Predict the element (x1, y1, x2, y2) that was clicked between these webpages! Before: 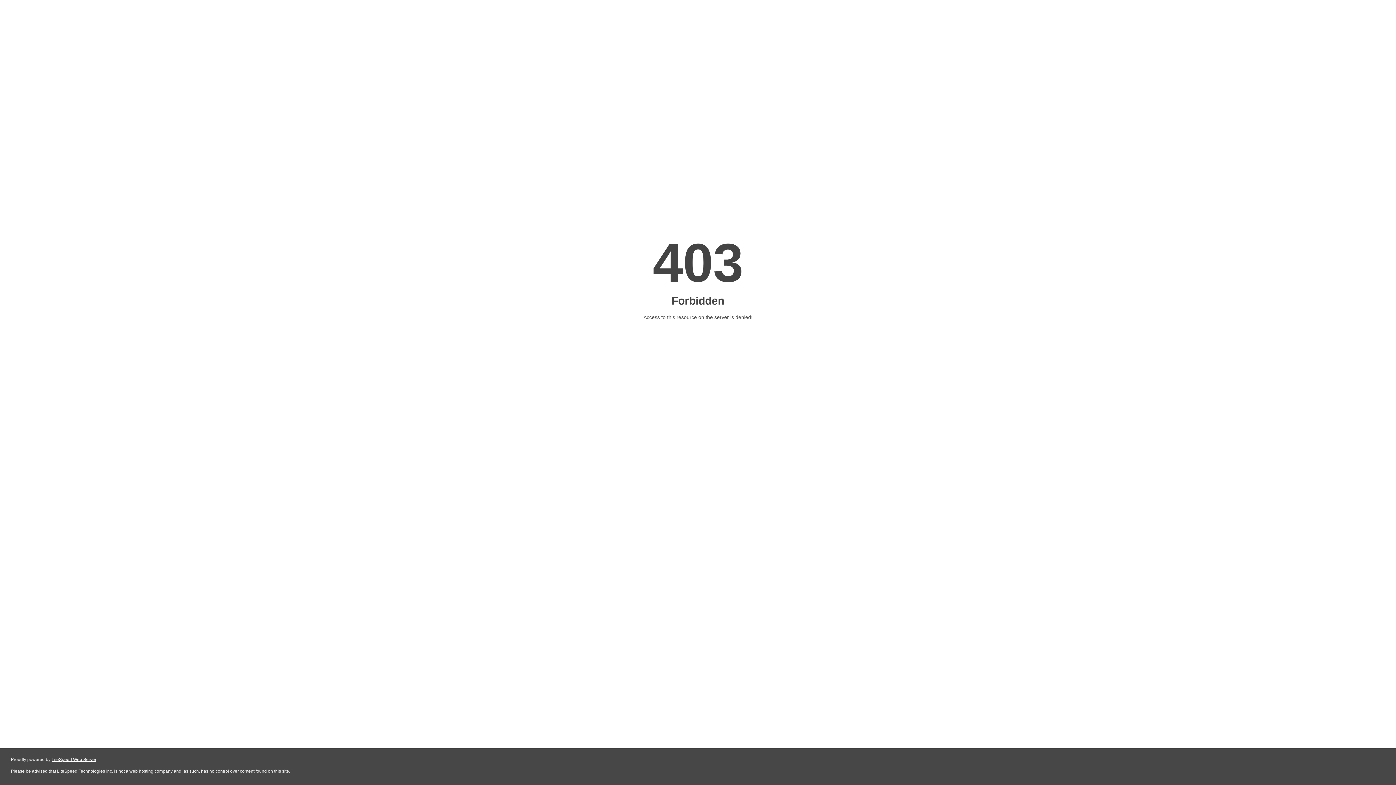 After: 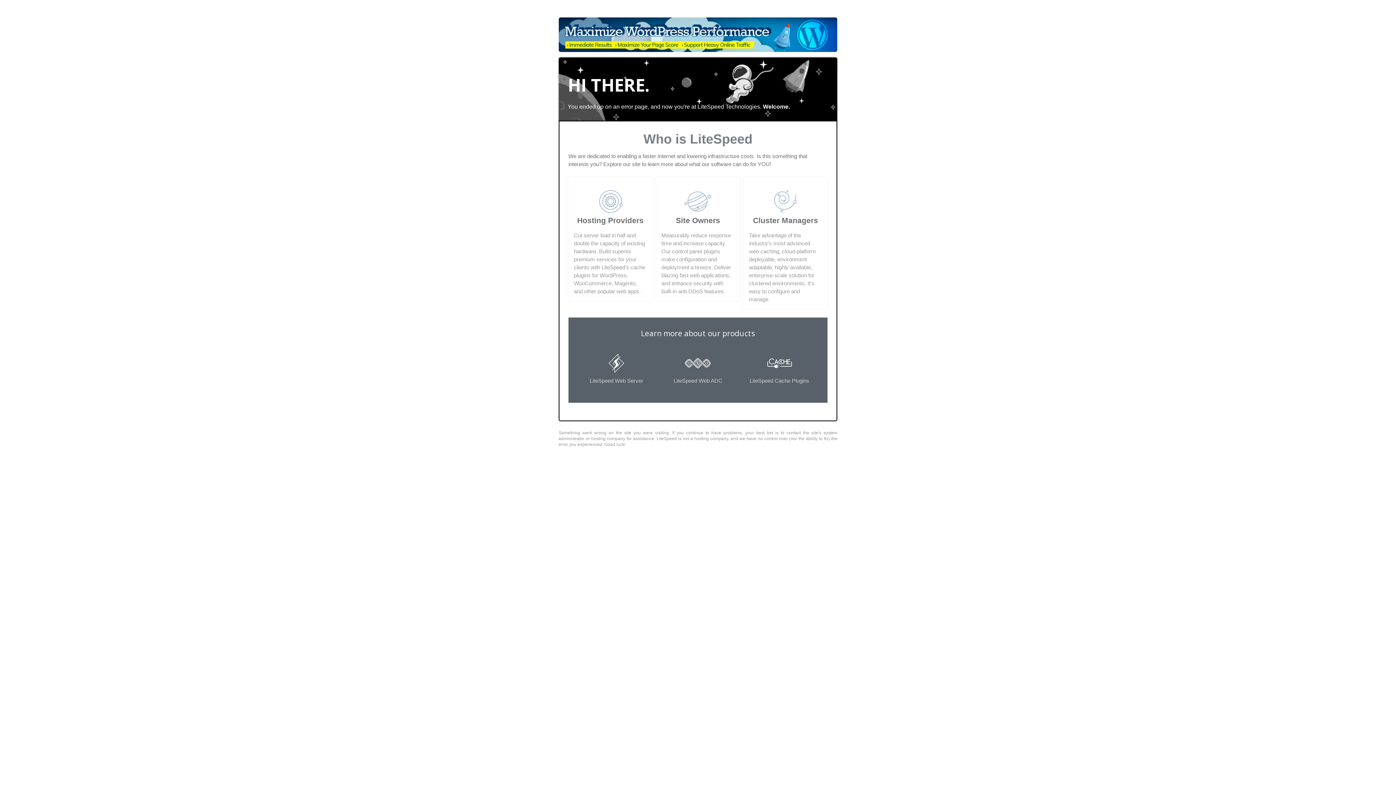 Action: bbox: (51, 757, 96, 762) label: LiteSpeed Web Server